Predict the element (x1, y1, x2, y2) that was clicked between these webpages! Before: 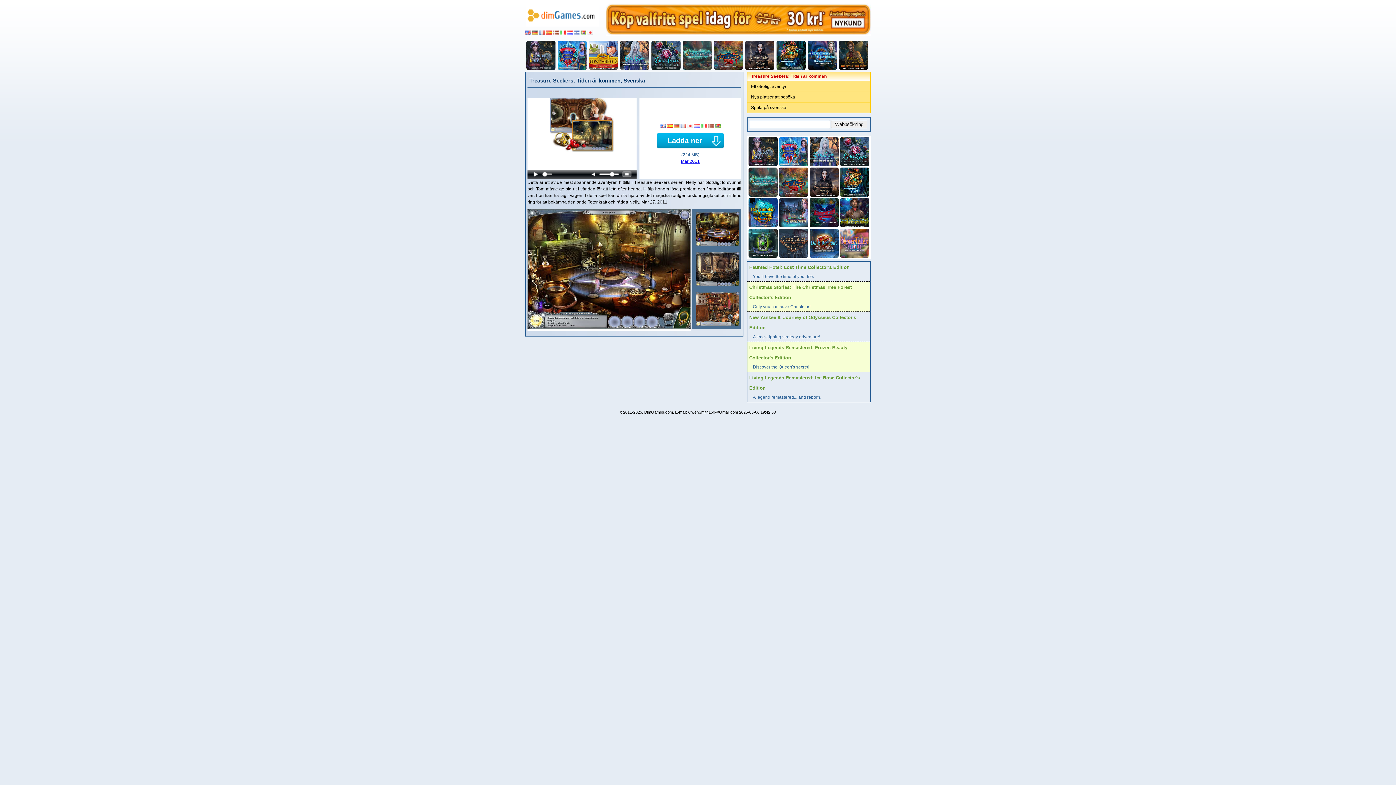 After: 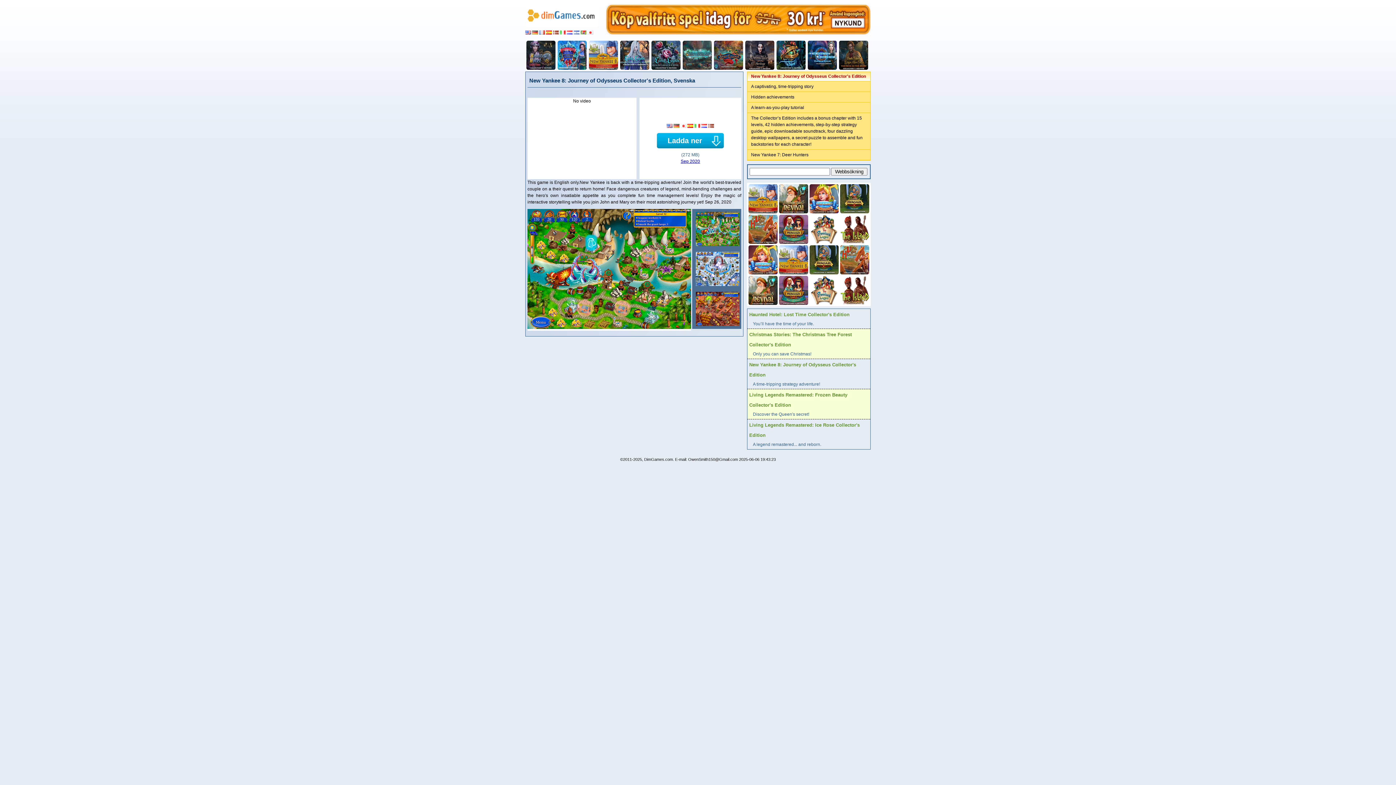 Action: bbox: (589, 40, 618, 69)